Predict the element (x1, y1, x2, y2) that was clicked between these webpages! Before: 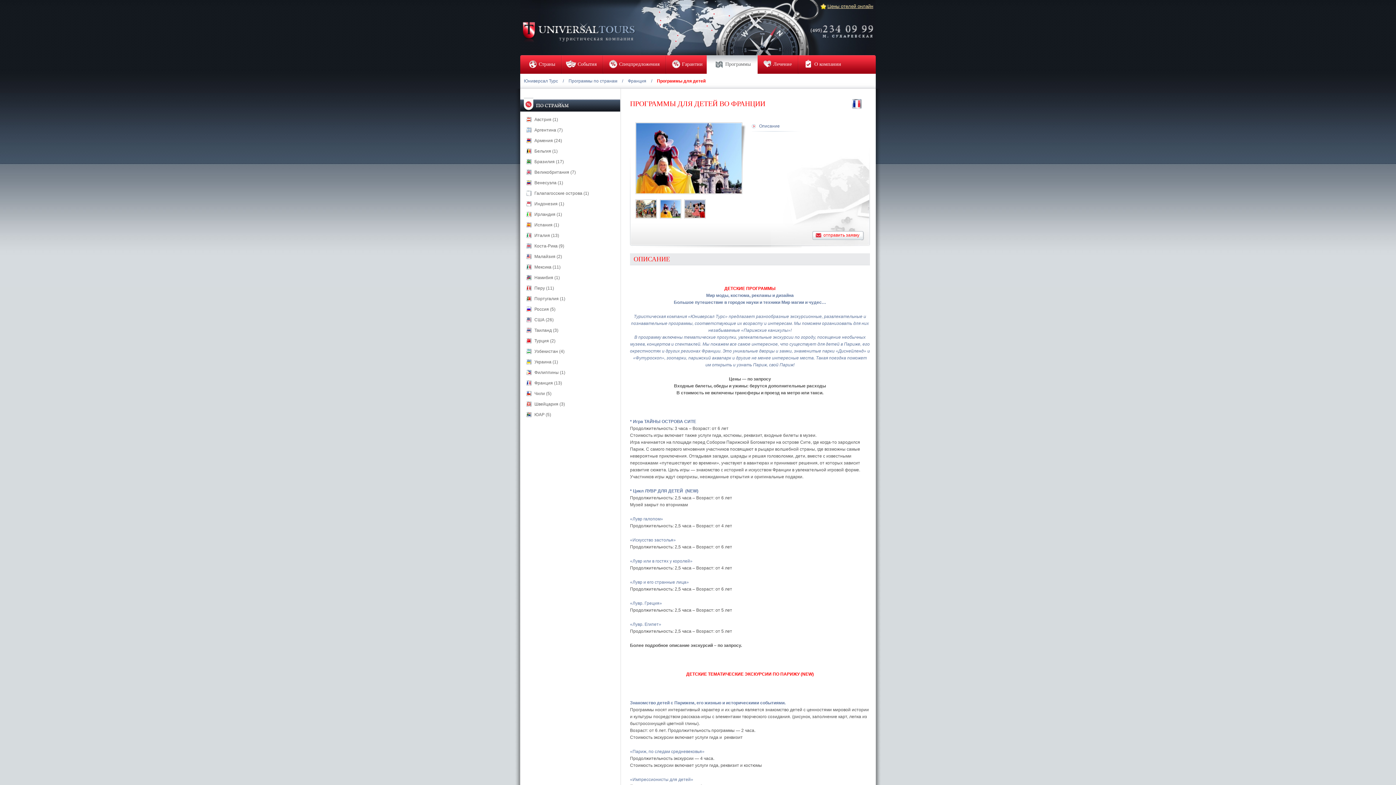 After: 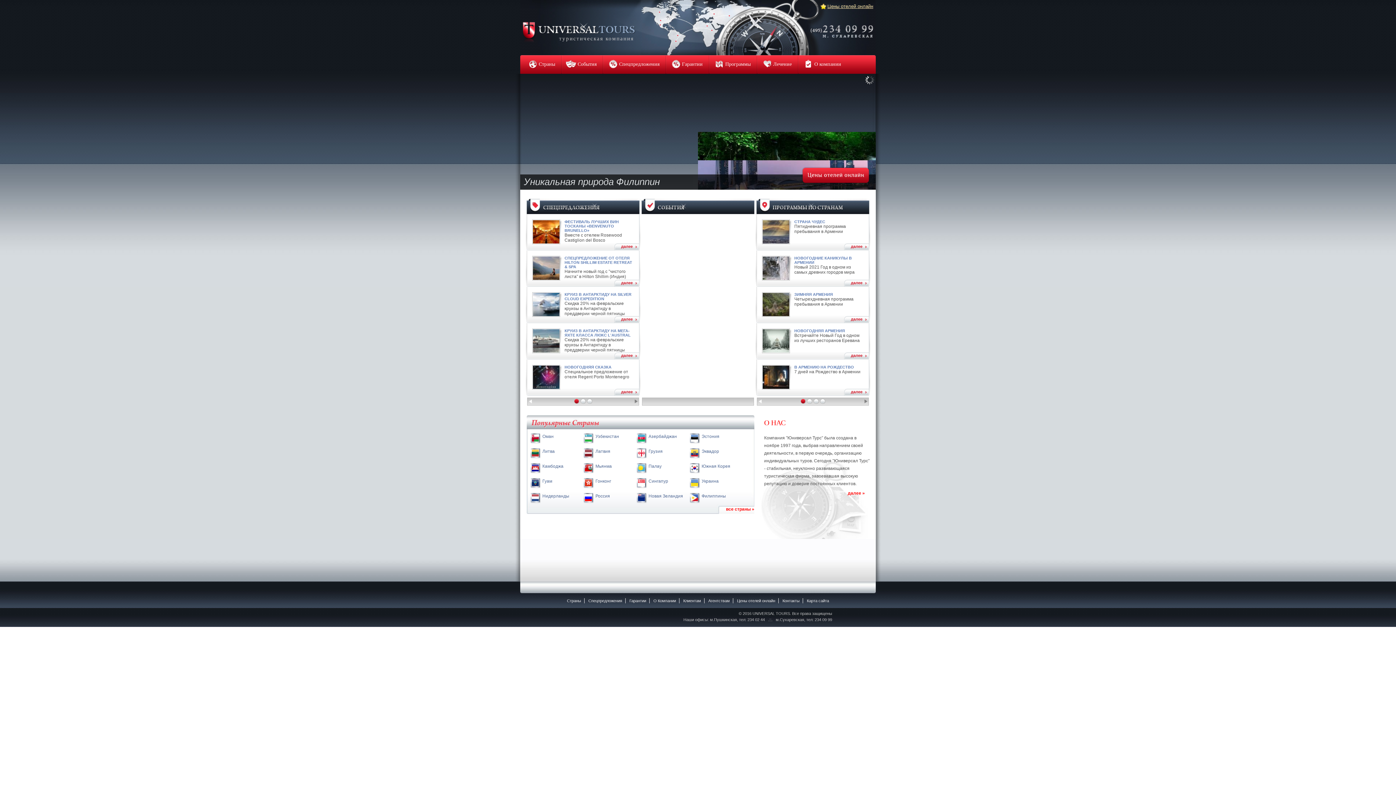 Action: bbox: (520, 18, 636, 44)